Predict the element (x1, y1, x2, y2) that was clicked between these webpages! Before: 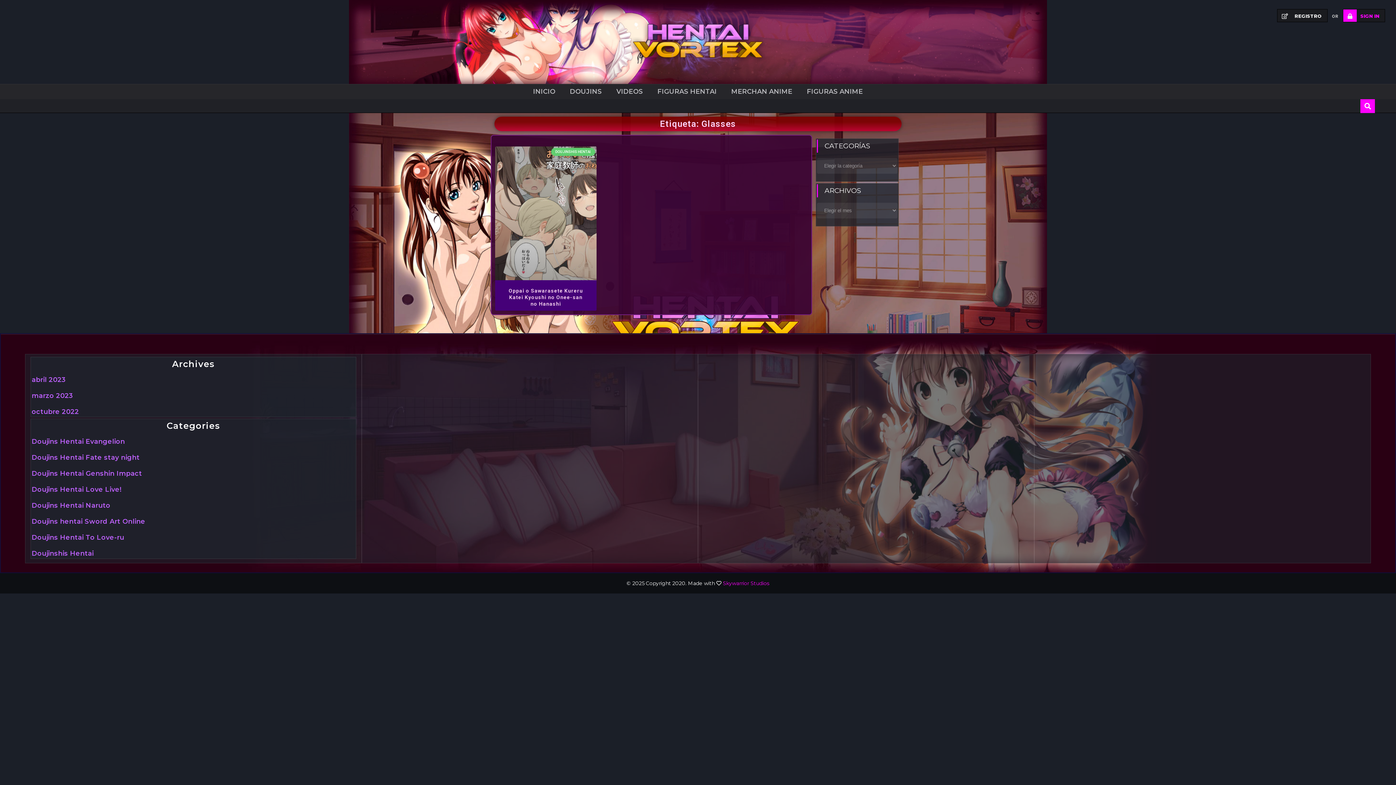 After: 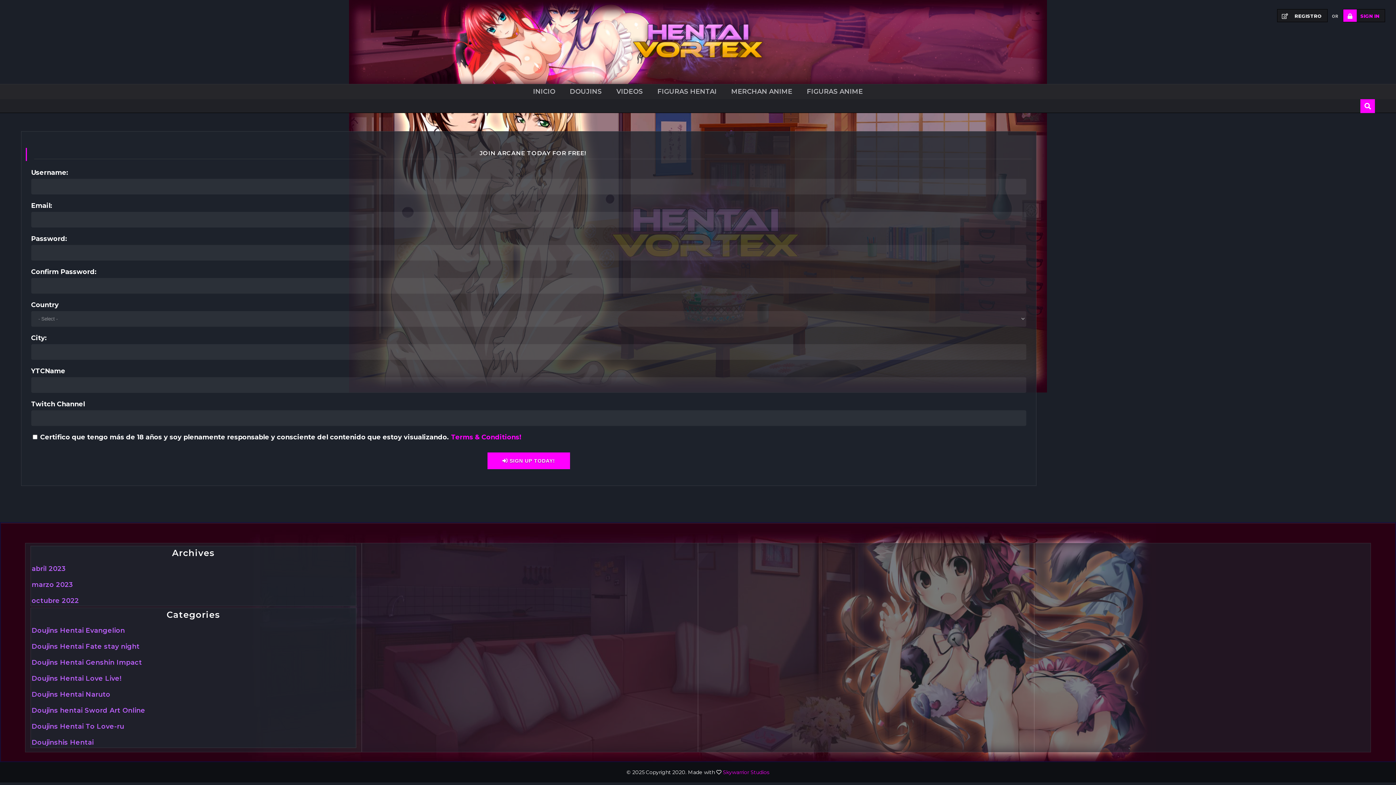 Action: bbox: (1277, 9, 1328, 22) label: REGISTRO